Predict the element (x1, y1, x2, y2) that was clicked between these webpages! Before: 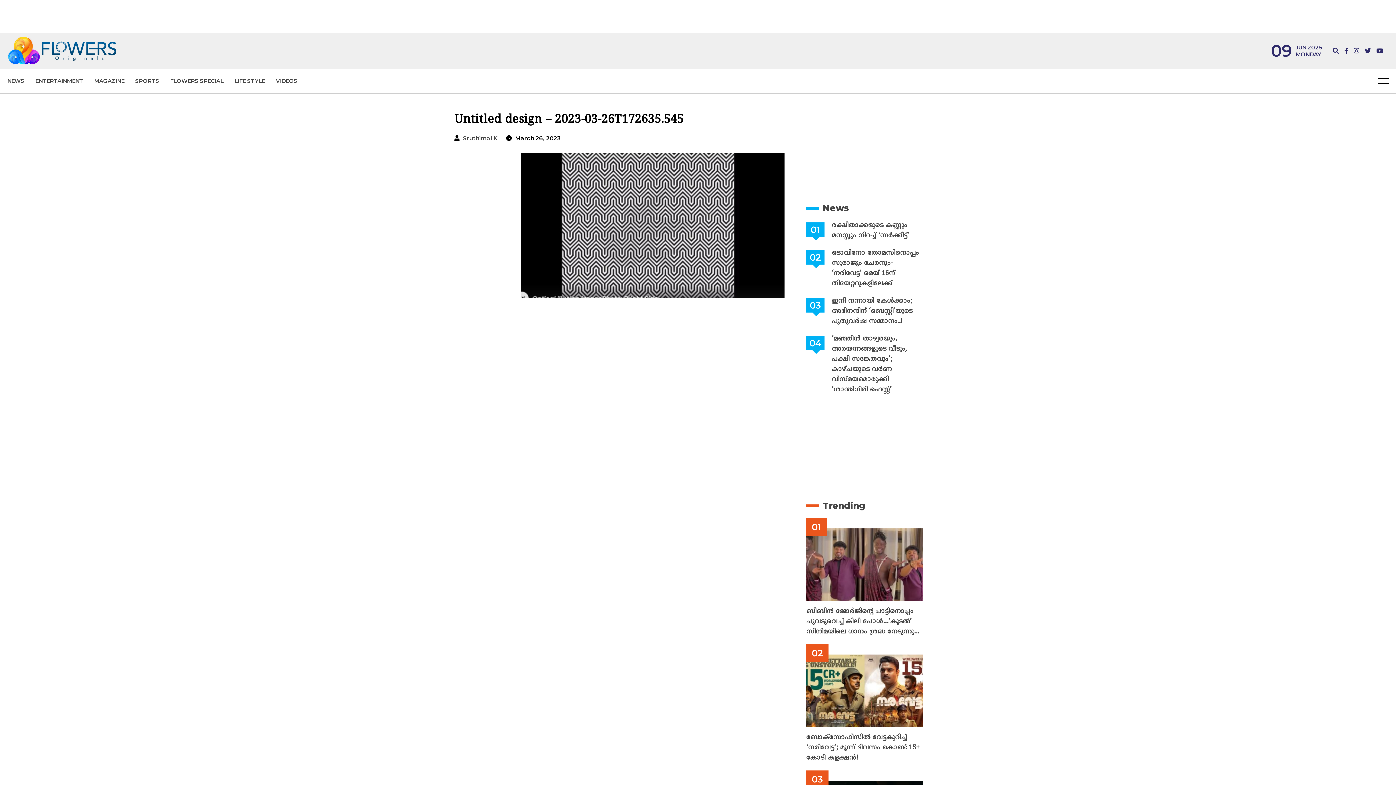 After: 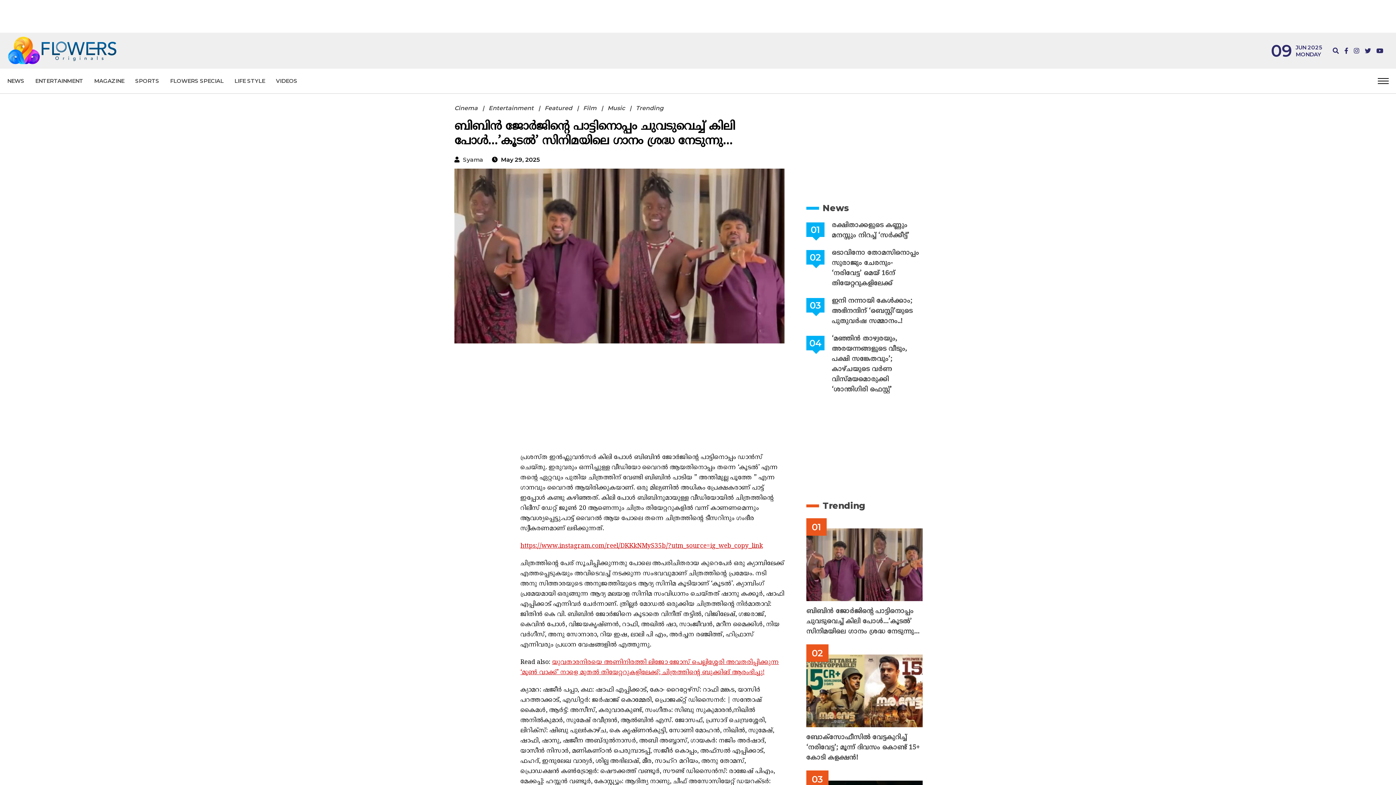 Action: bbox: (806, 606, 922, 637) label: ബിബിൻ ജോർജിന്റെ പാട്ടിനൊപ്പം ചുവടുവെച്ച് കിലി പോൾ…’കൂടൽ’ സിനിമയിലെ ഗാനം ശ്രദ്ധ നേടുന്നു…